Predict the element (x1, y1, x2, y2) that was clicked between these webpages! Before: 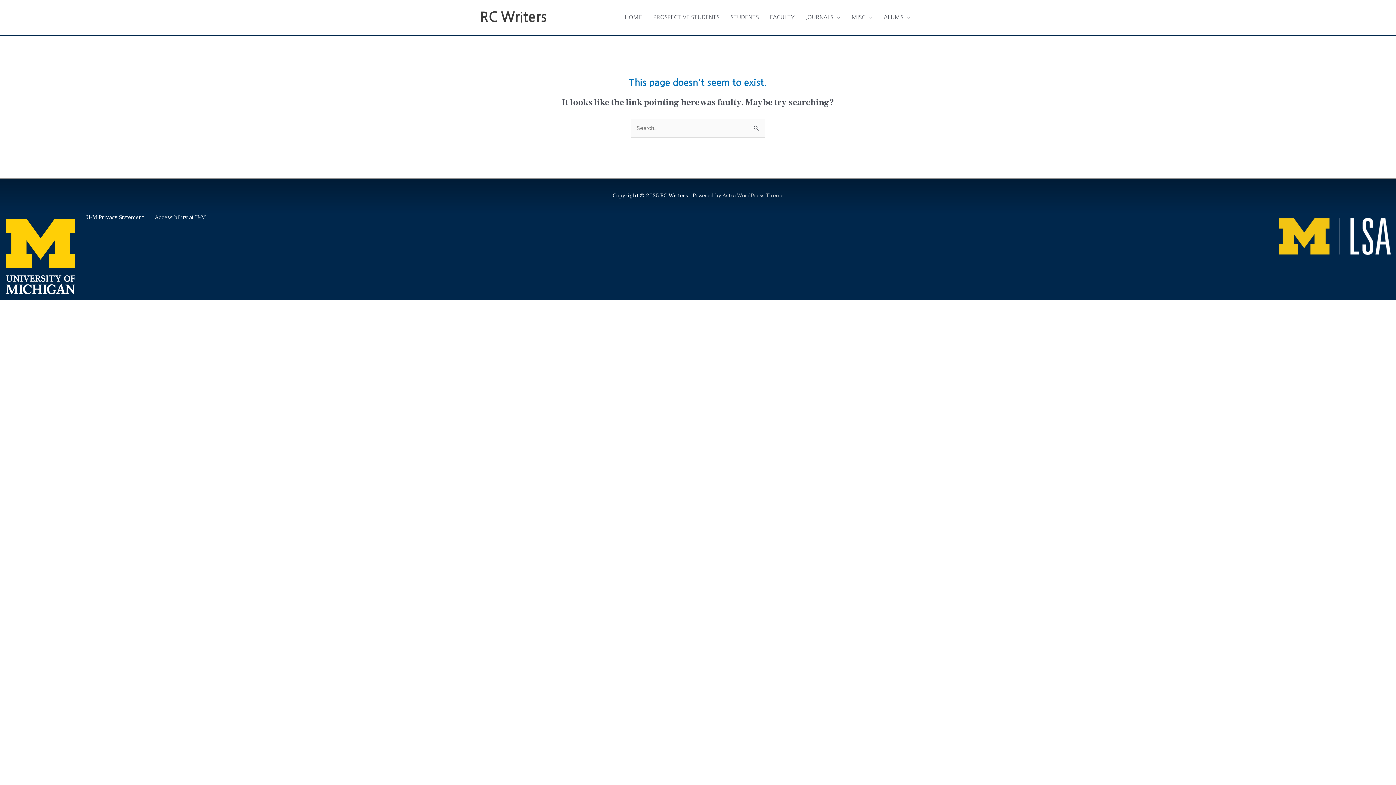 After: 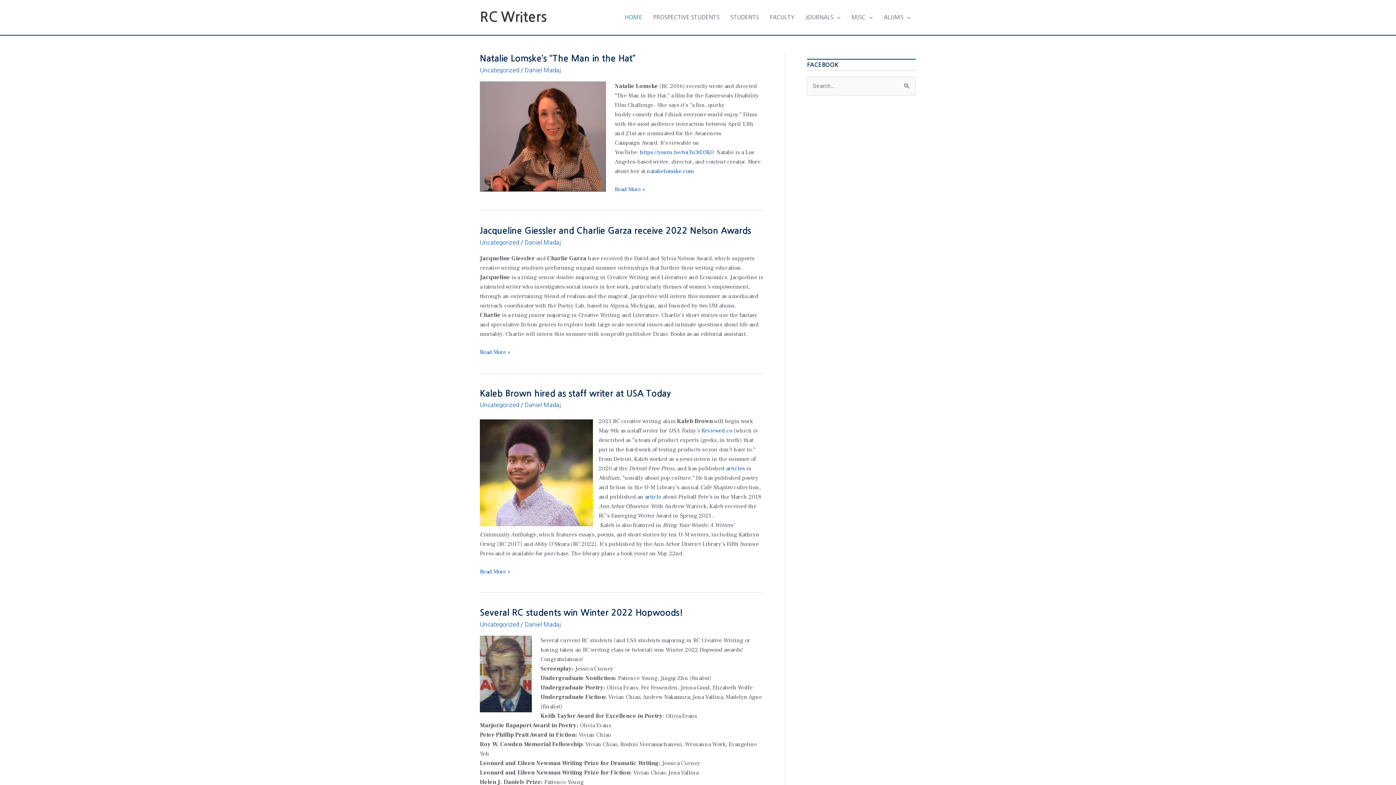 Action: label: HOME bbox: (619, 6, 647, 28)